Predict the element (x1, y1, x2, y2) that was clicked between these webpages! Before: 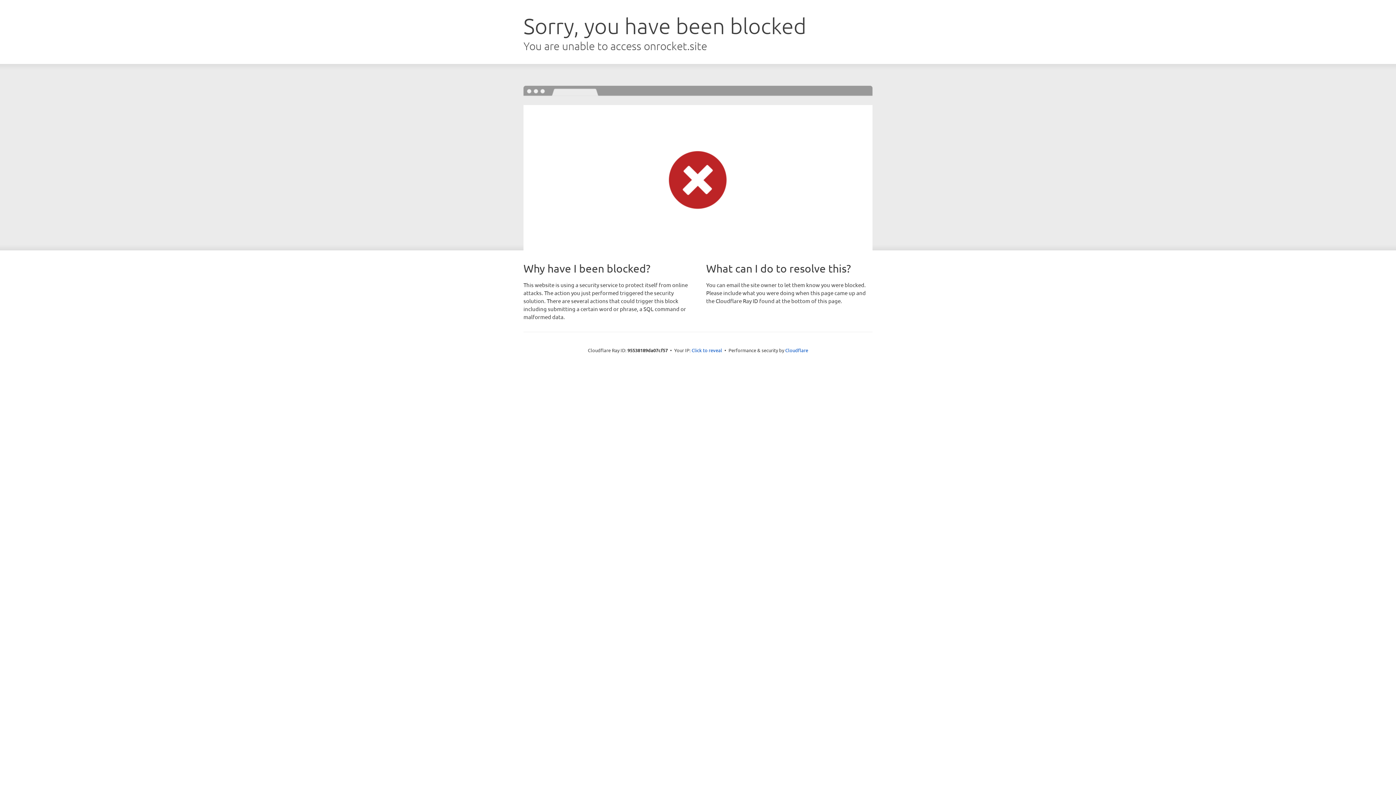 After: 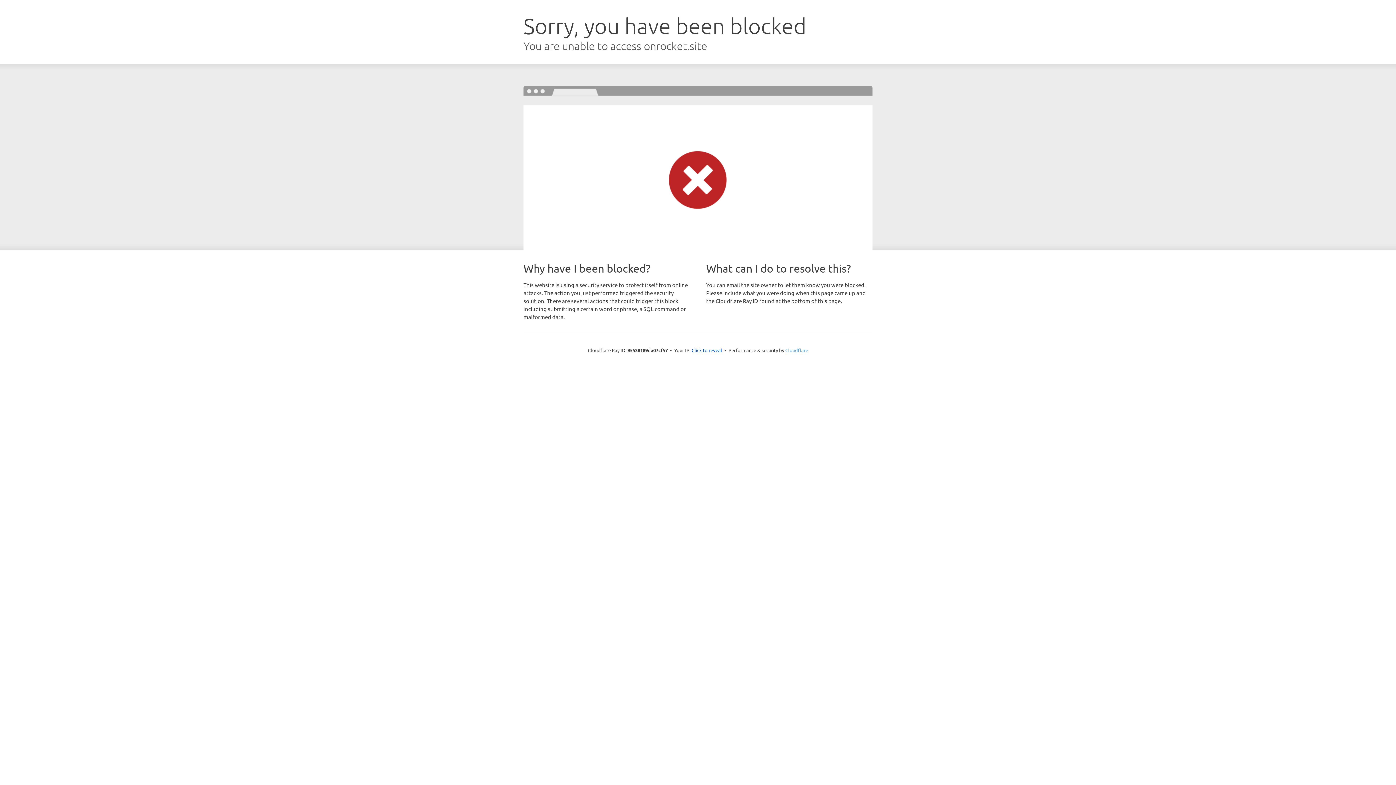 Action: bbox: (785, 347, 808, 353) label: Cloudflare